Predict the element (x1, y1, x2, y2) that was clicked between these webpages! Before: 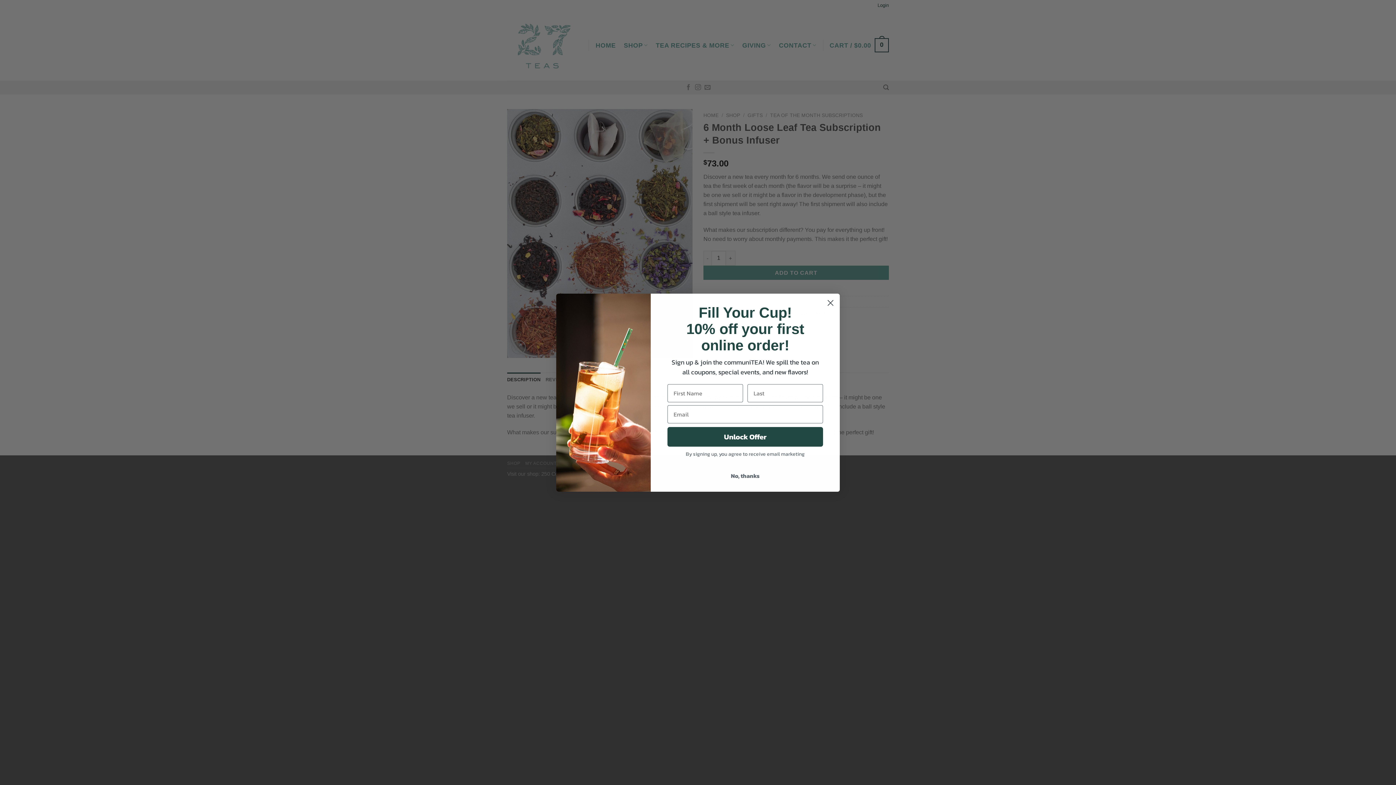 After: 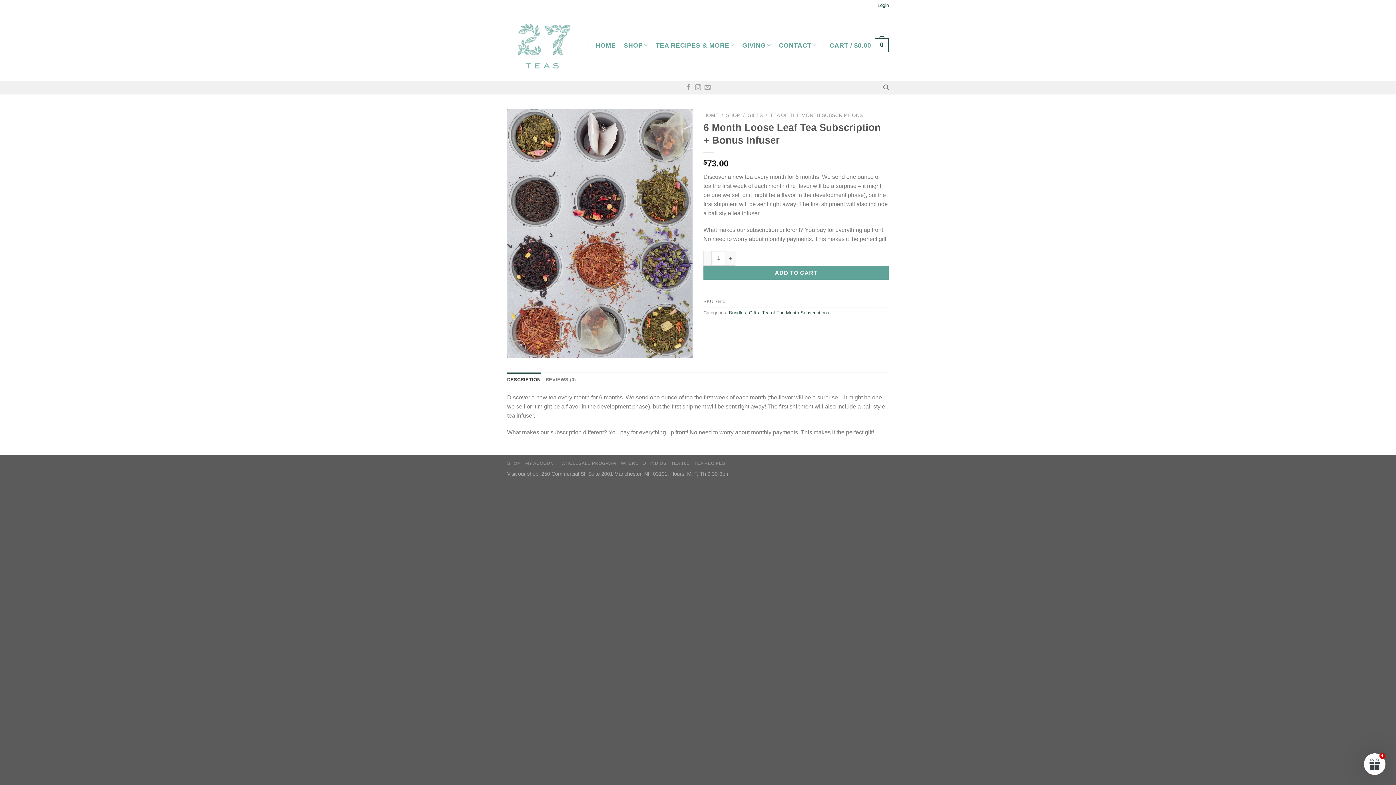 Action: label: No, thanks bbox: (667, 468, 823, 482)